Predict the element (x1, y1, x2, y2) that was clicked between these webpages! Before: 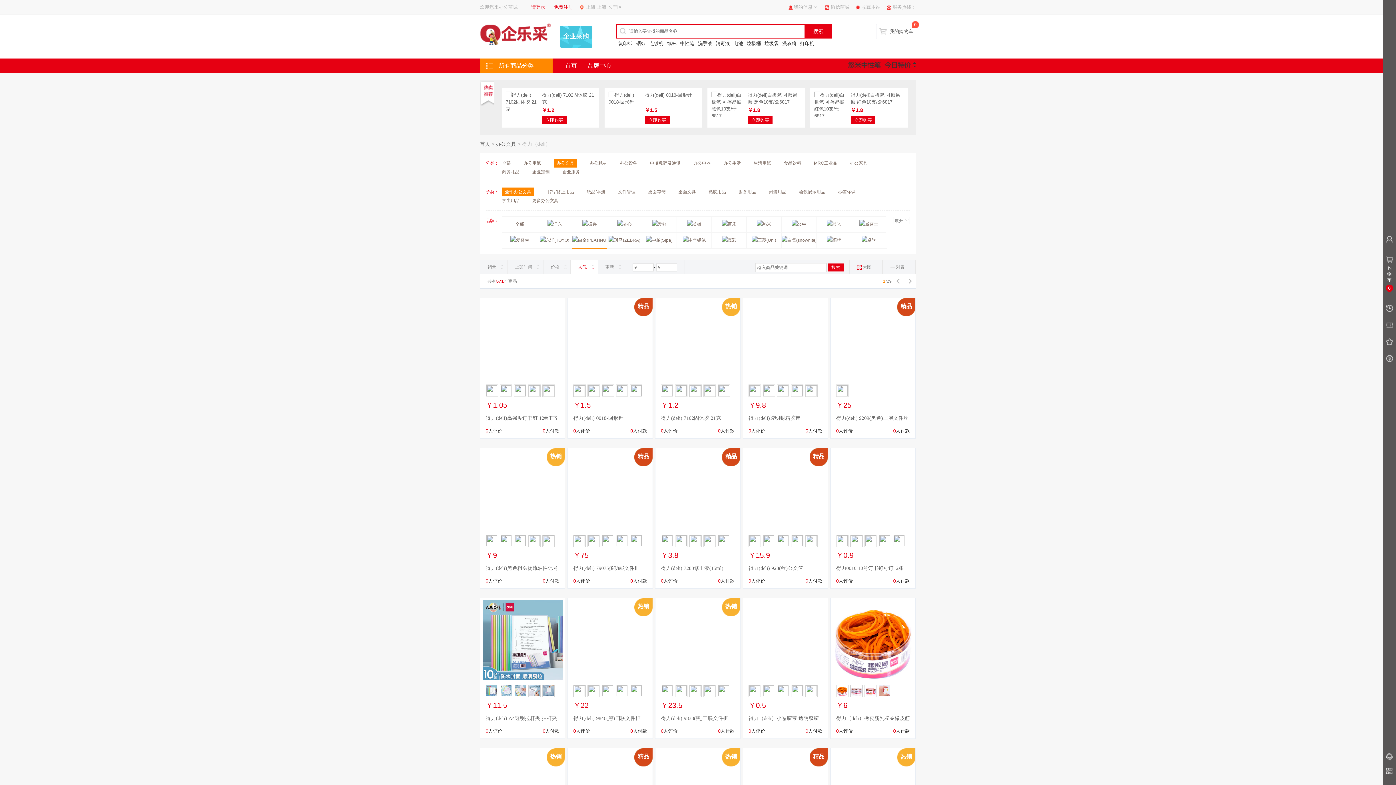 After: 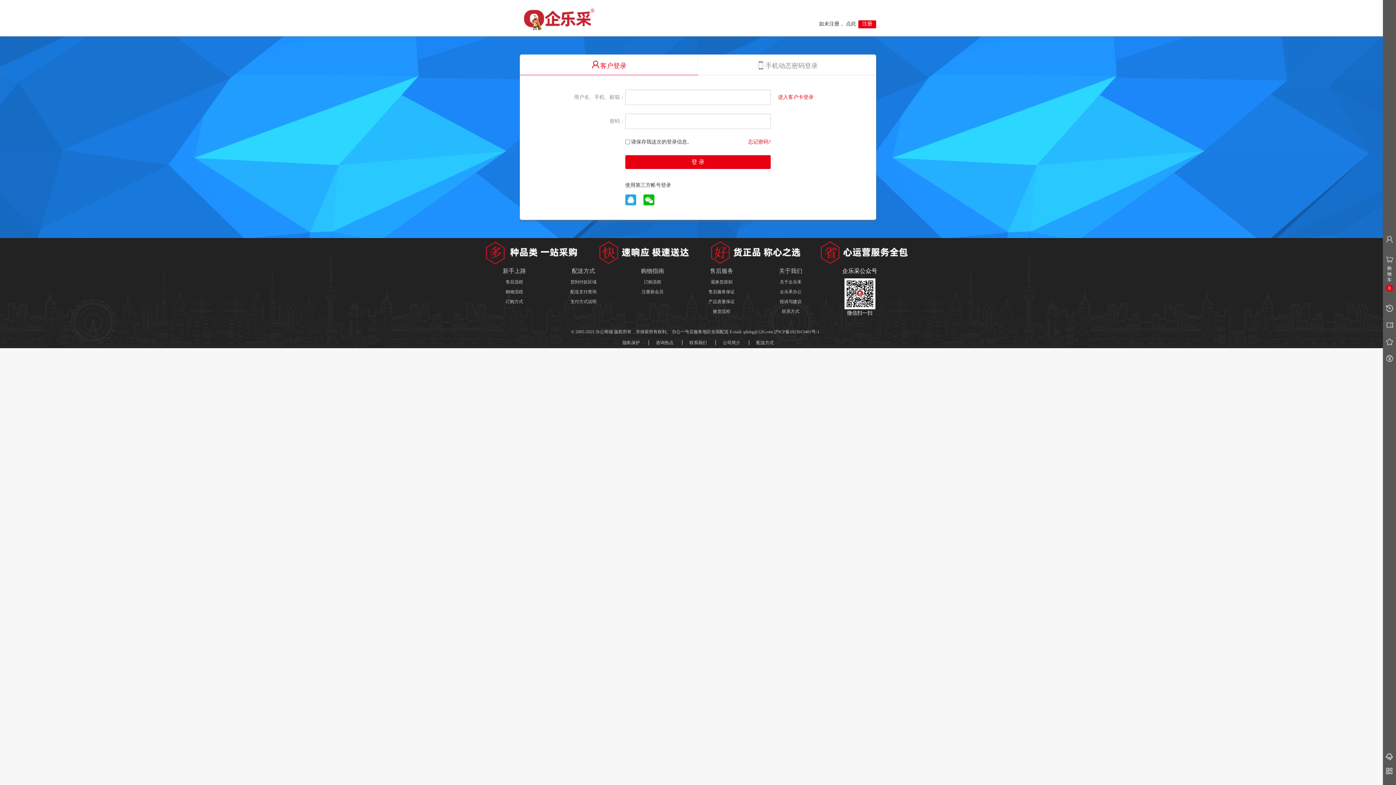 Action: bbox: (786, 0, 818, 14) label: 我的信息